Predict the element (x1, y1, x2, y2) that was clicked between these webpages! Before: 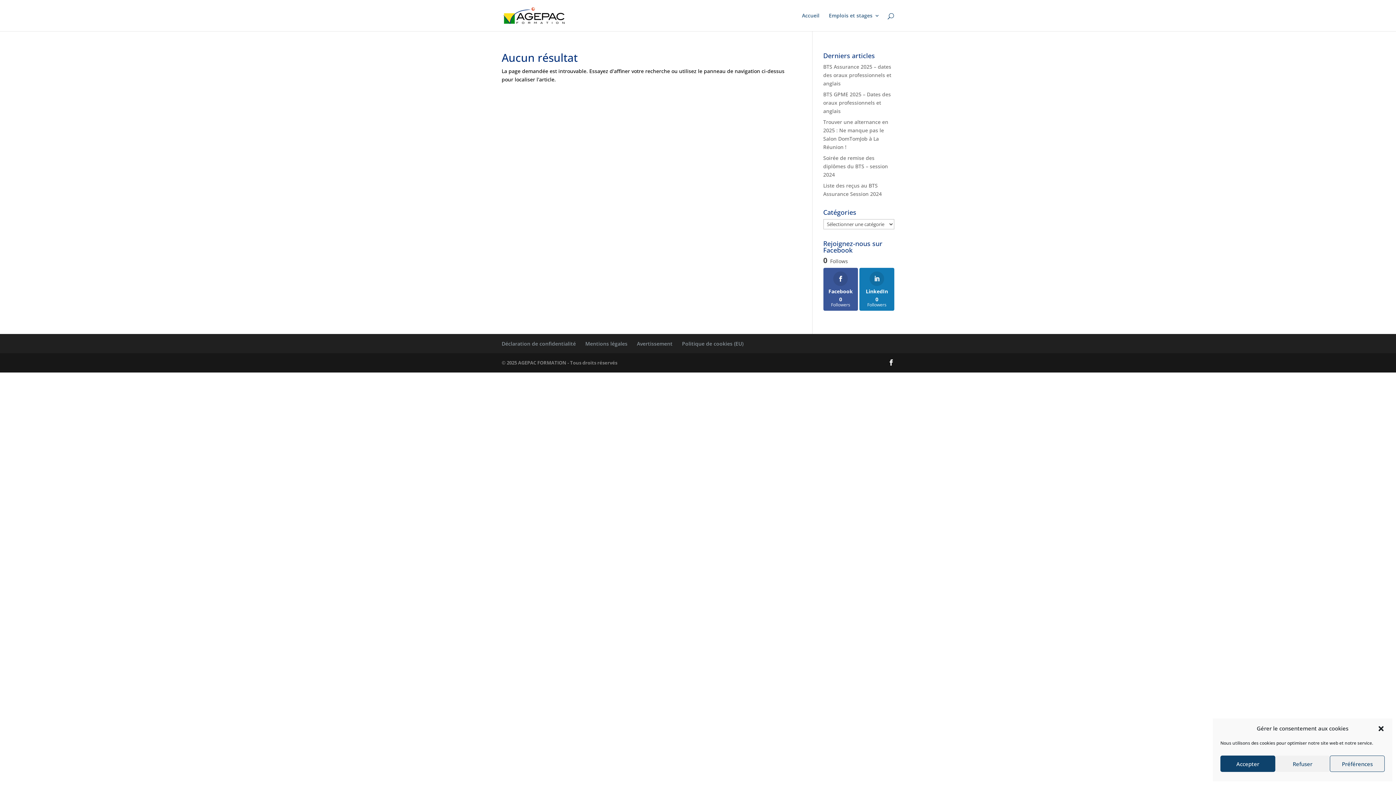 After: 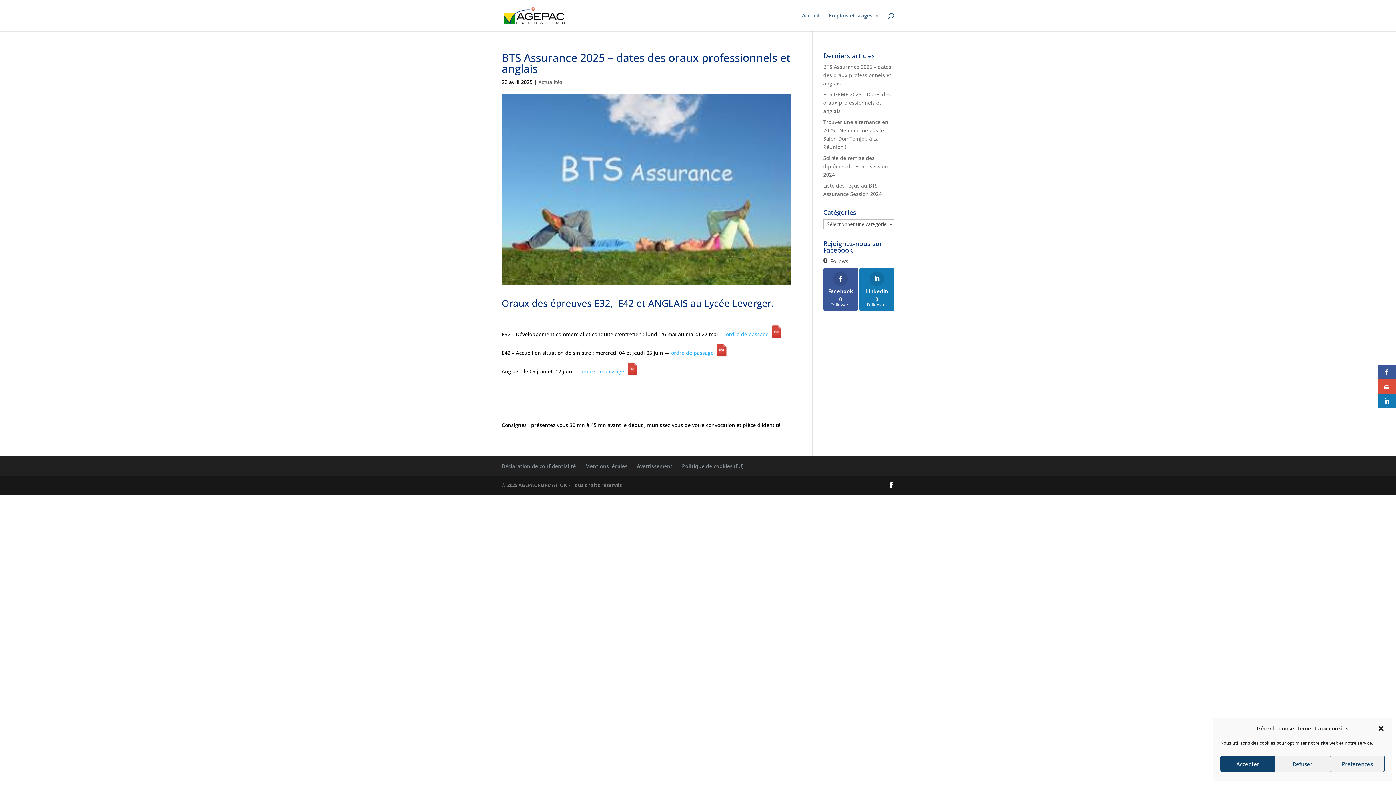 Action: label: BTS Assurance 2025 – dates des oraux professionnels et anglais bbox: (823, 63, 891, 86)